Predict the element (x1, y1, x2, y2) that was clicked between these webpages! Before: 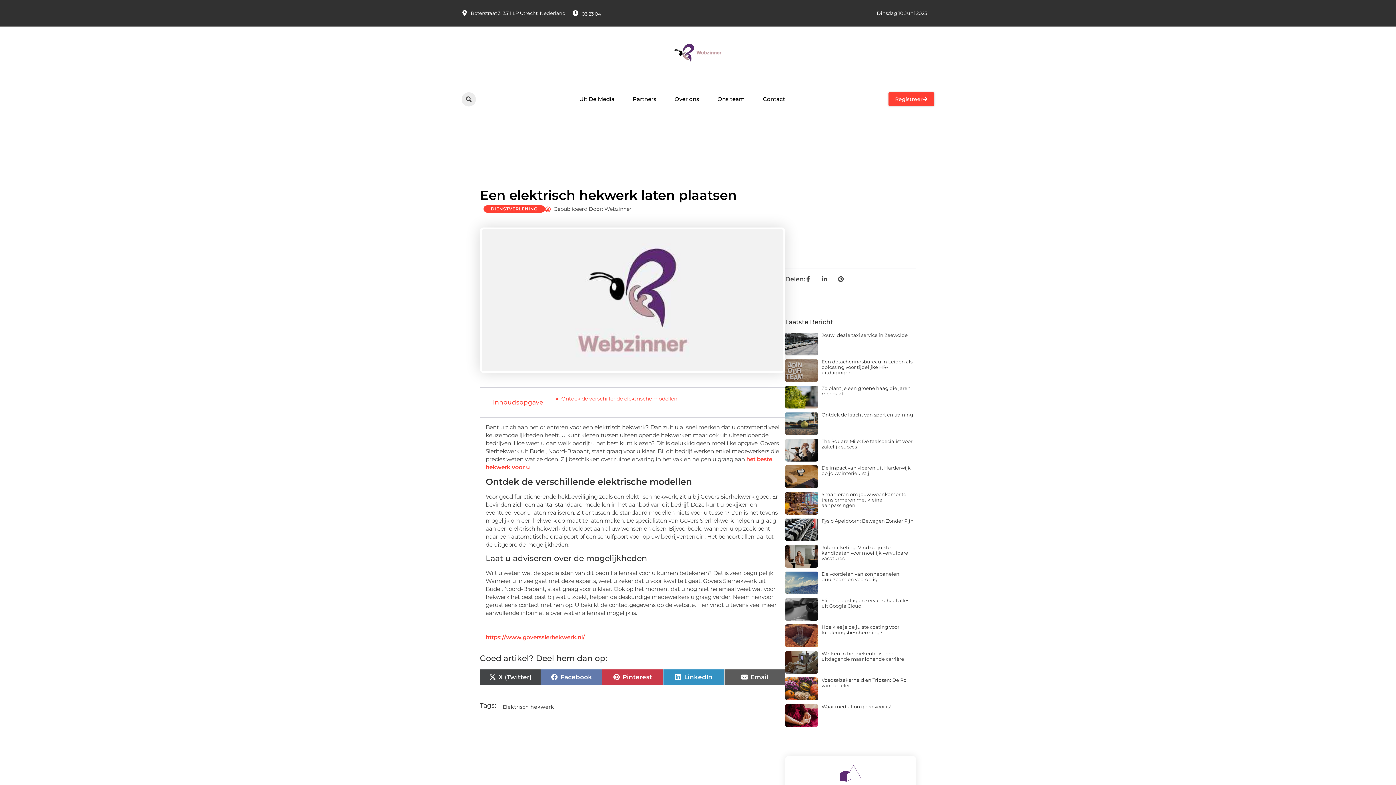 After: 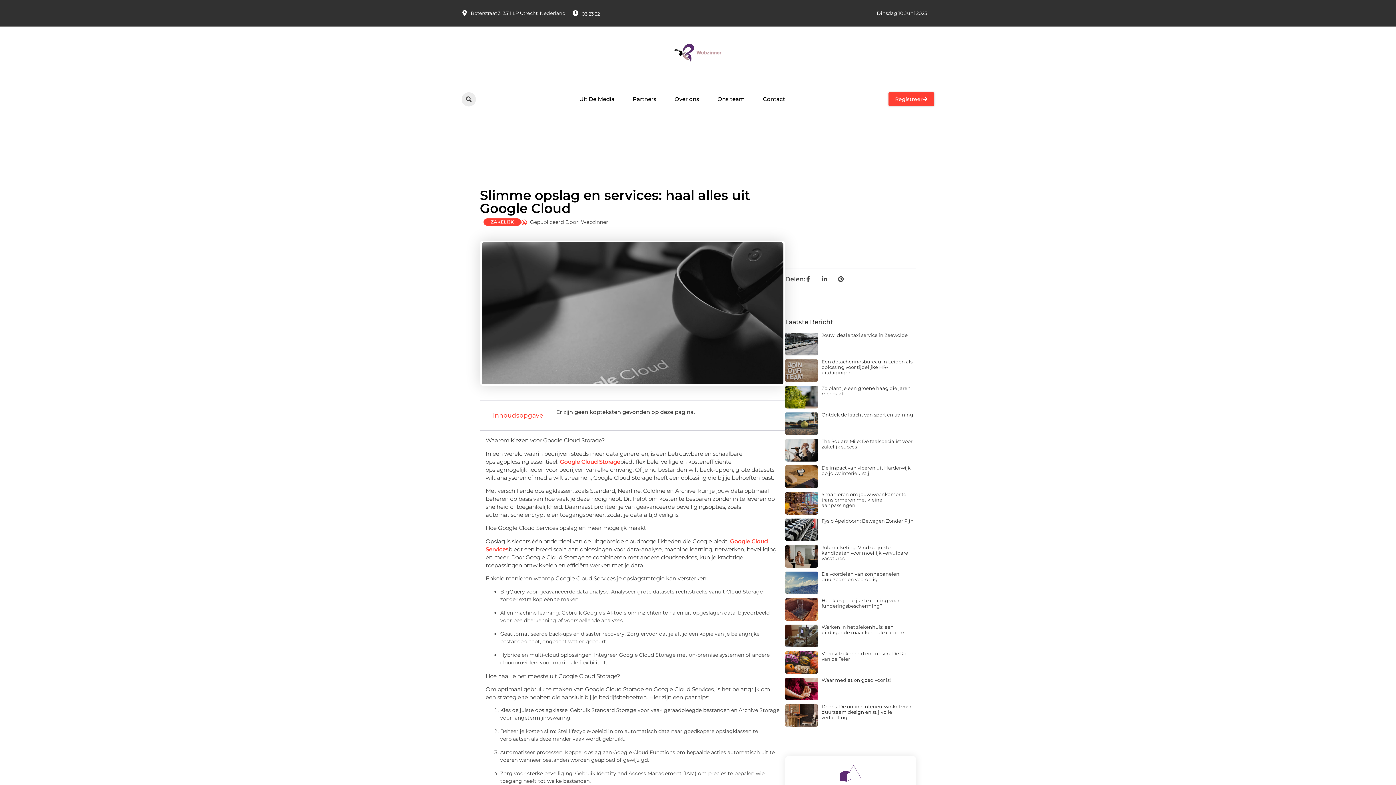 Action: bbox: (821, 597, 909, 609) label: Slimme opslag en services: haal alles uit Google Cloud